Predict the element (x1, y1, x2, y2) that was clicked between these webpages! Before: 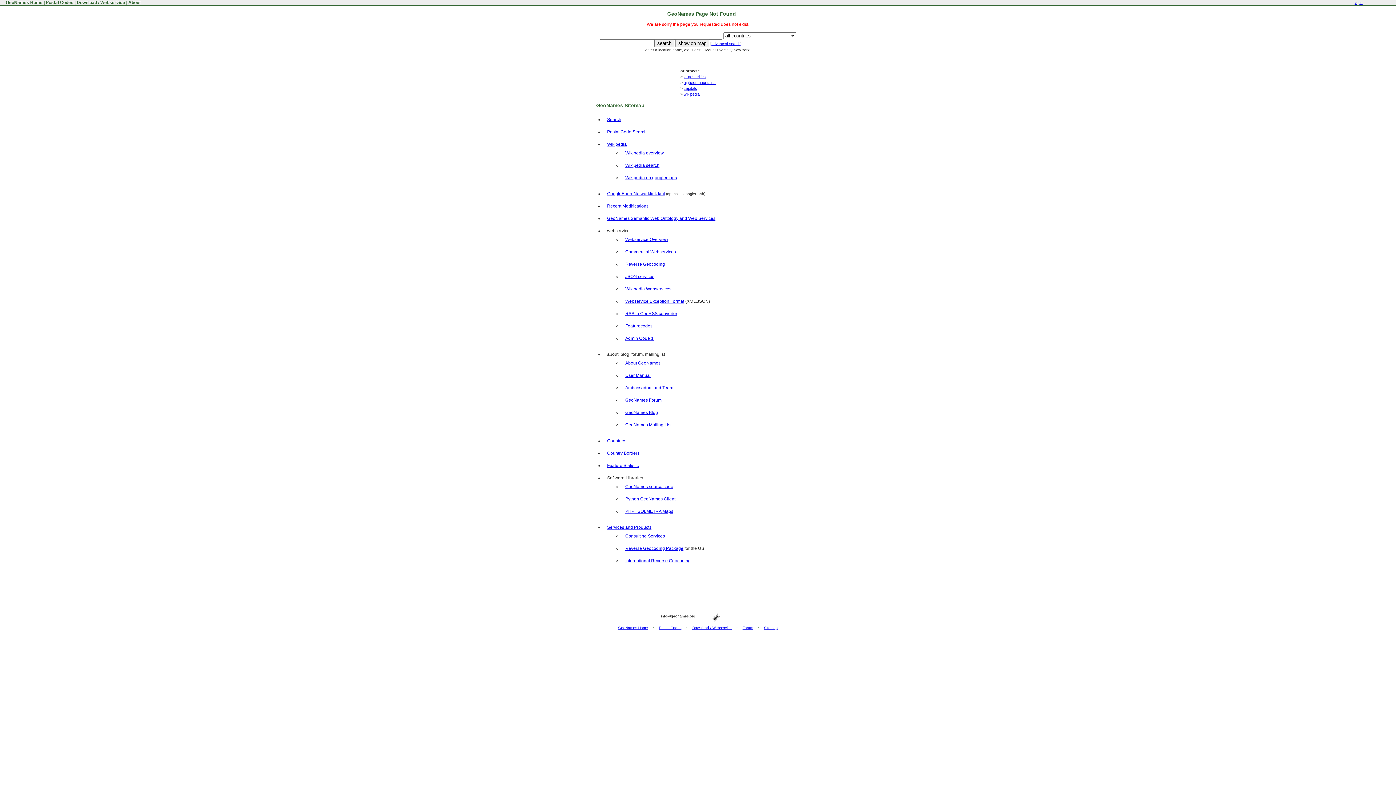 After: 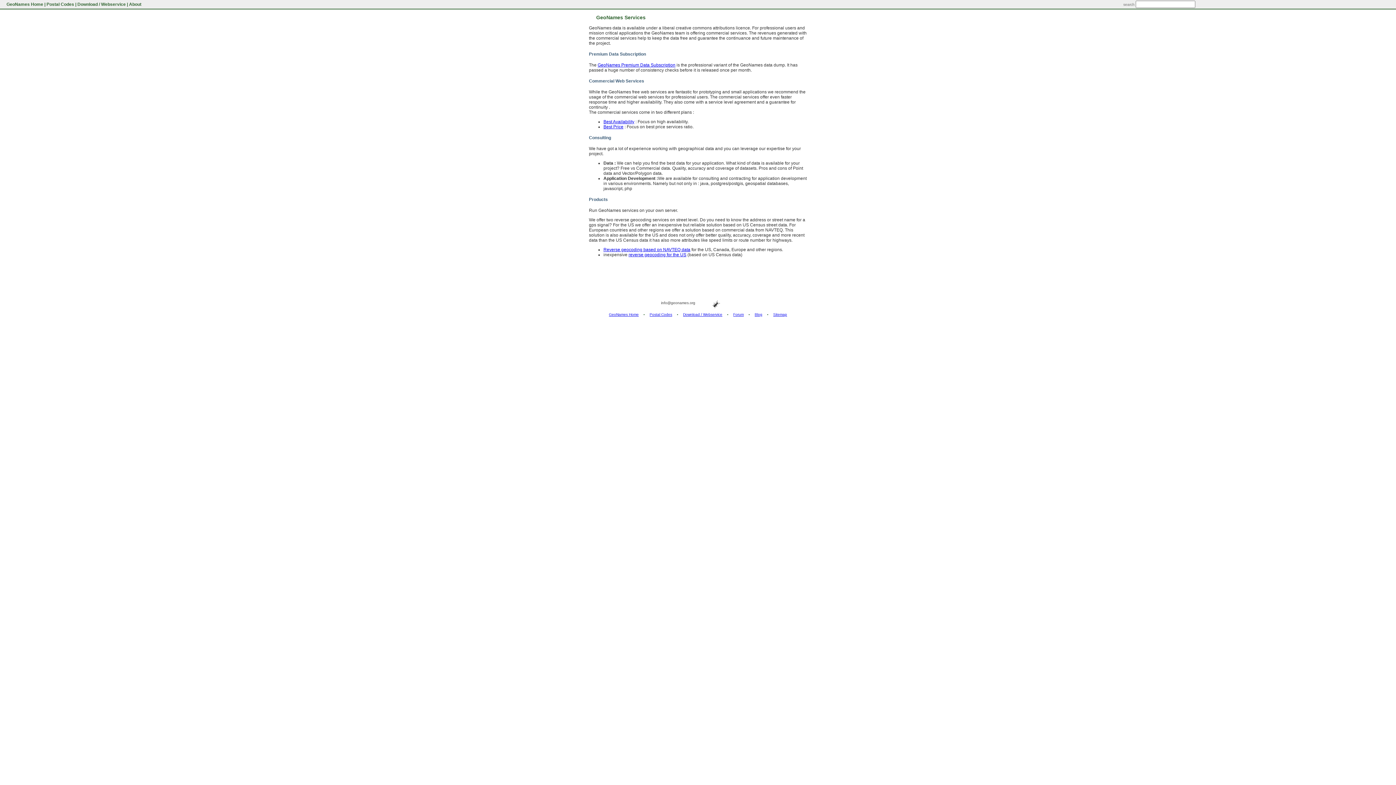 Action: bbox: (625, 533, 665, 538) label: Consulting Services